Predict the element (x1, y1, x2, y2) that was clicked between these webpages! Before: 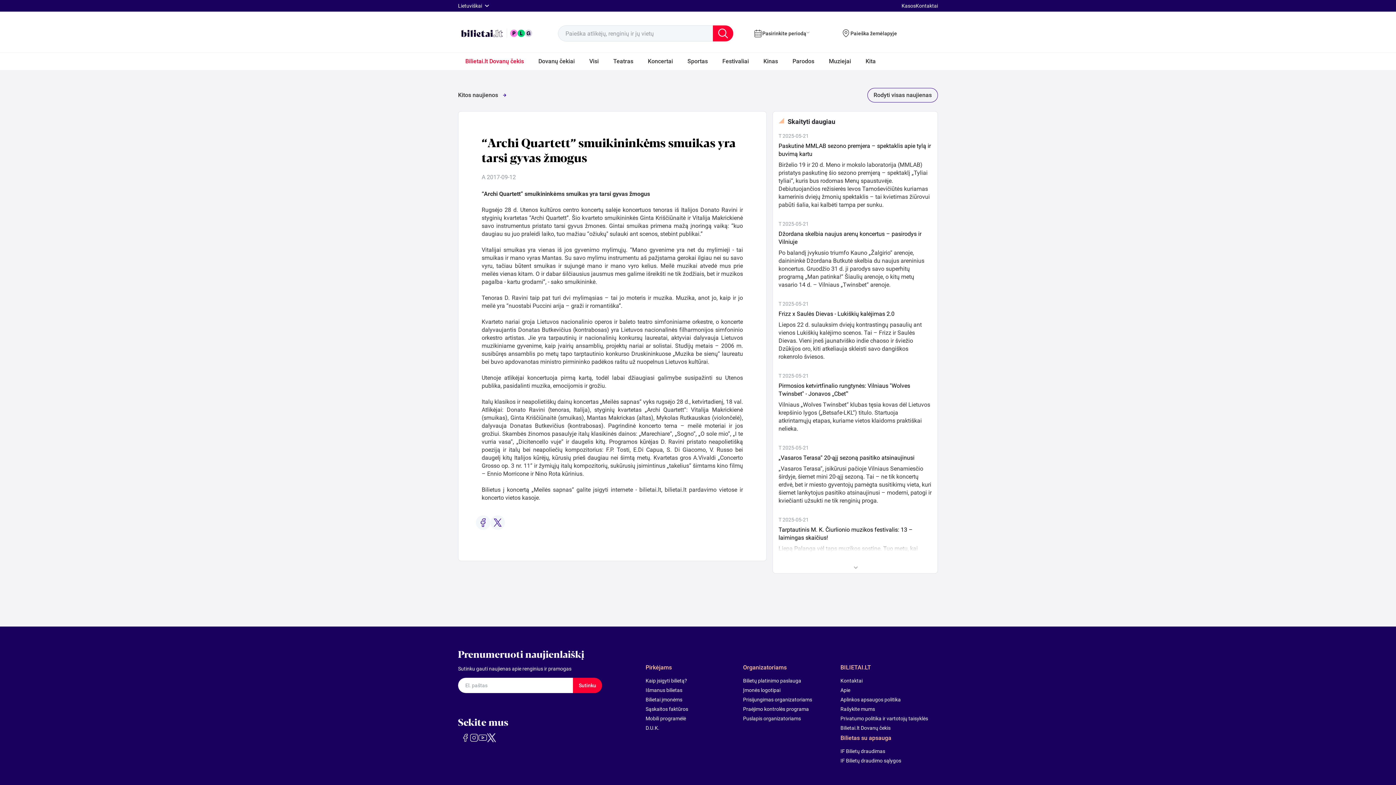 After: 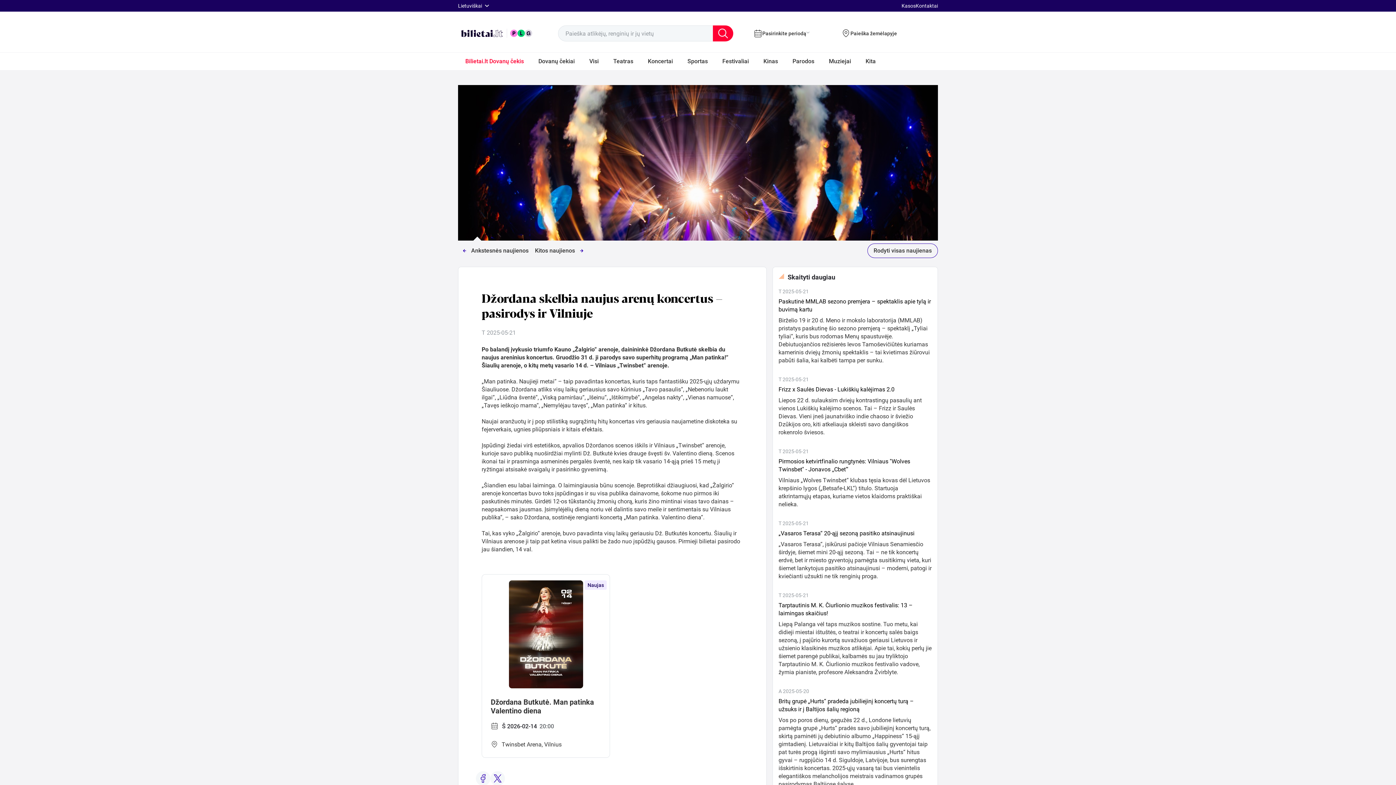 Action: label: T 2025-05-21
Džordana skelbia naujus arenų koncertus – pasirodys ir Vilniuje
Po balandį įvykusio triumfo Kauno „Žalgirio“ arenoje, dainininkė Džordana Butkutė skelbia du naujus areninius koncertus. Gruodžio 31 d. ji parodys savo superhitų programą „Man patinka!“ Šiaulių arenoje, o kitų metų vasario 14 d. – Vilniaus „Twinsbet“ arenoje. bbox: (772, 214, 937, 294)